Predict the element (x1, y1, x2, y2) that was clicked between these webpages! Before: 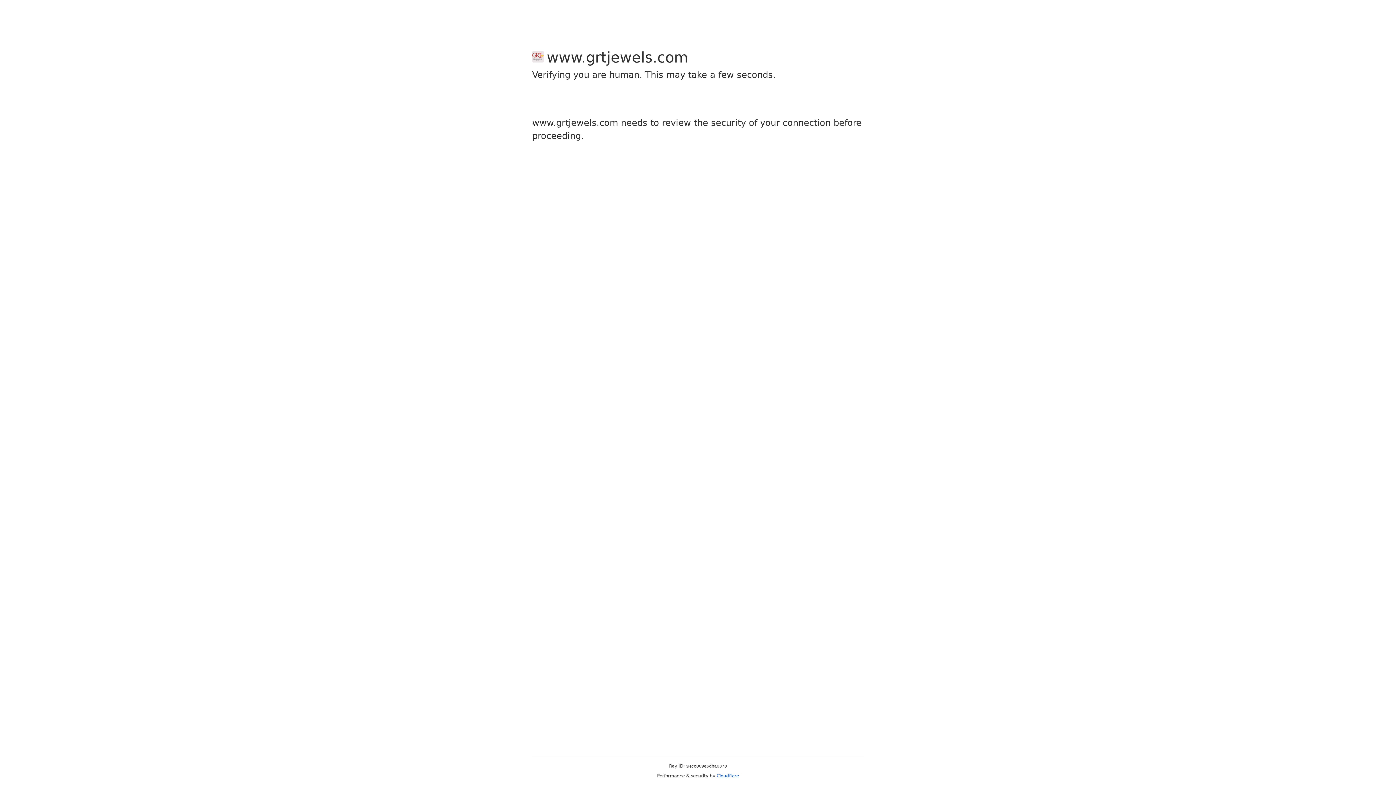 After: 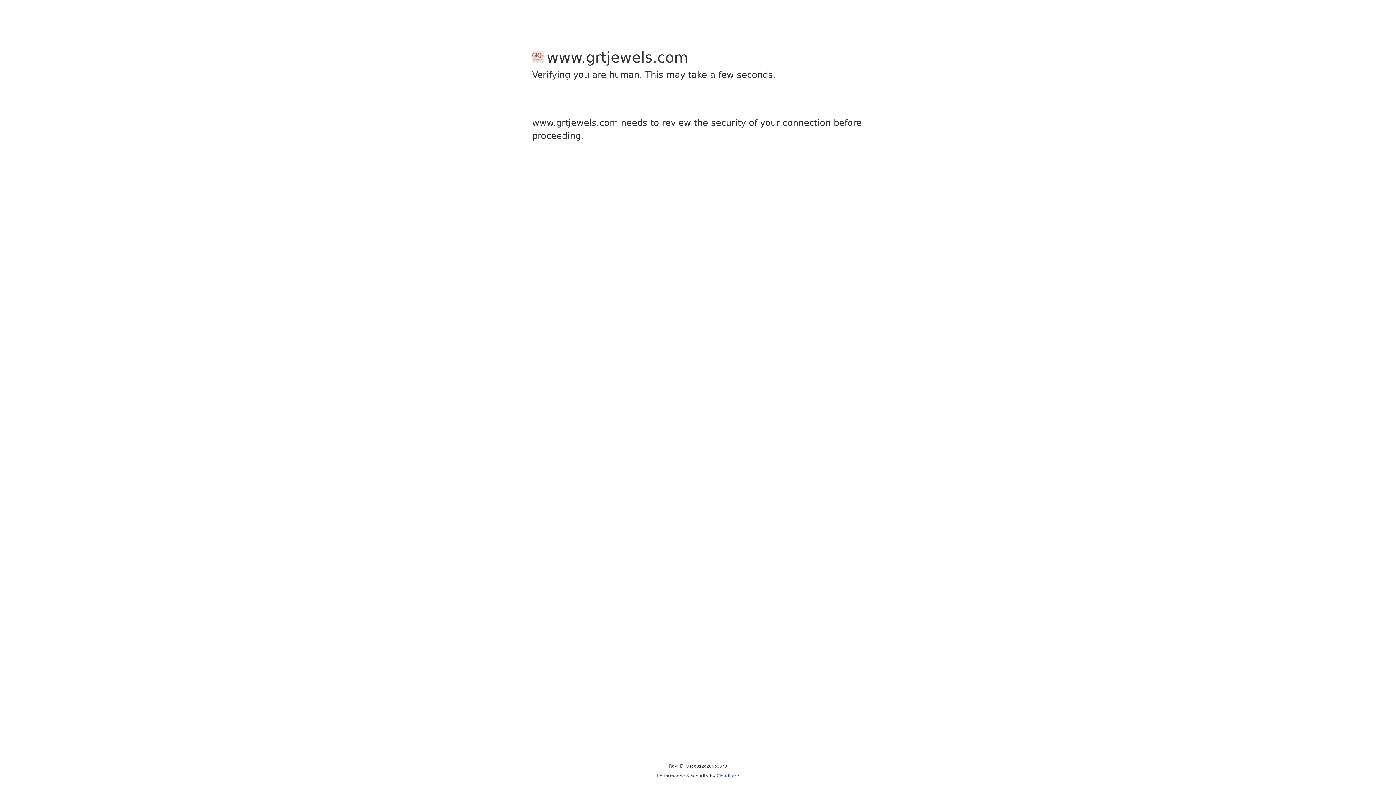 Action: label: Cloudflare bbox: (716, 773, 739, 778)